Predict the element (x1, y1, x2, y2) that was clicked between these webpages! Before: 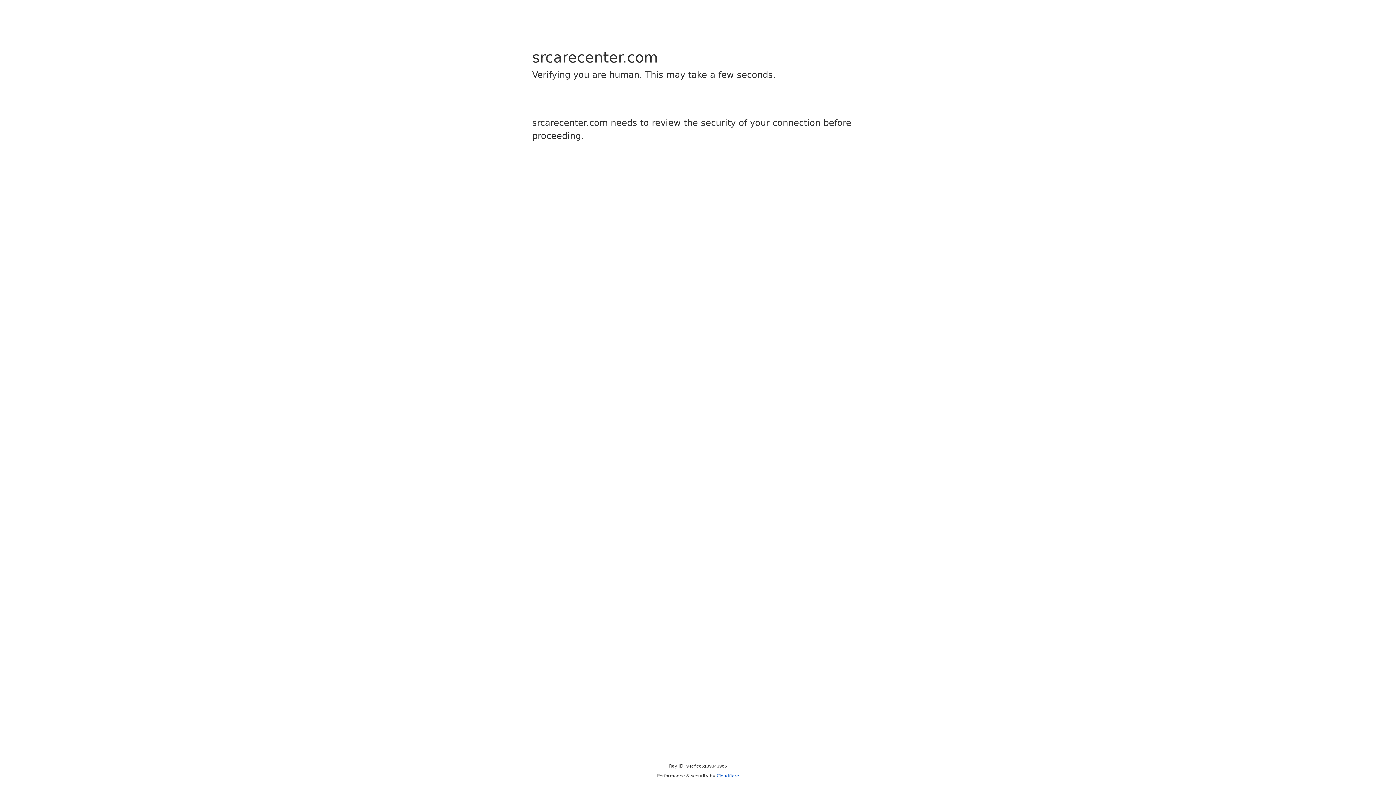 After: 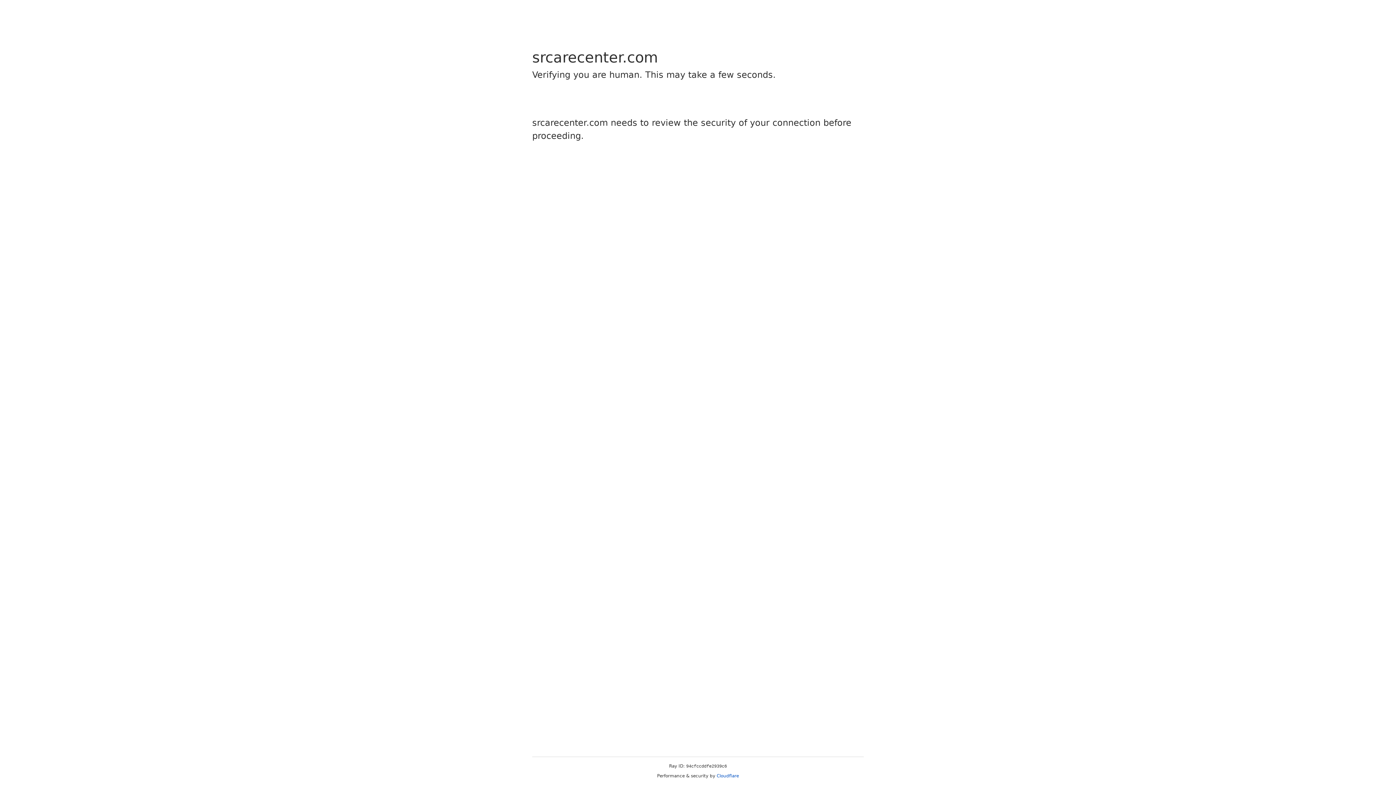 Action: label: Cloudflare bbox: (716, 773, 739, 778)